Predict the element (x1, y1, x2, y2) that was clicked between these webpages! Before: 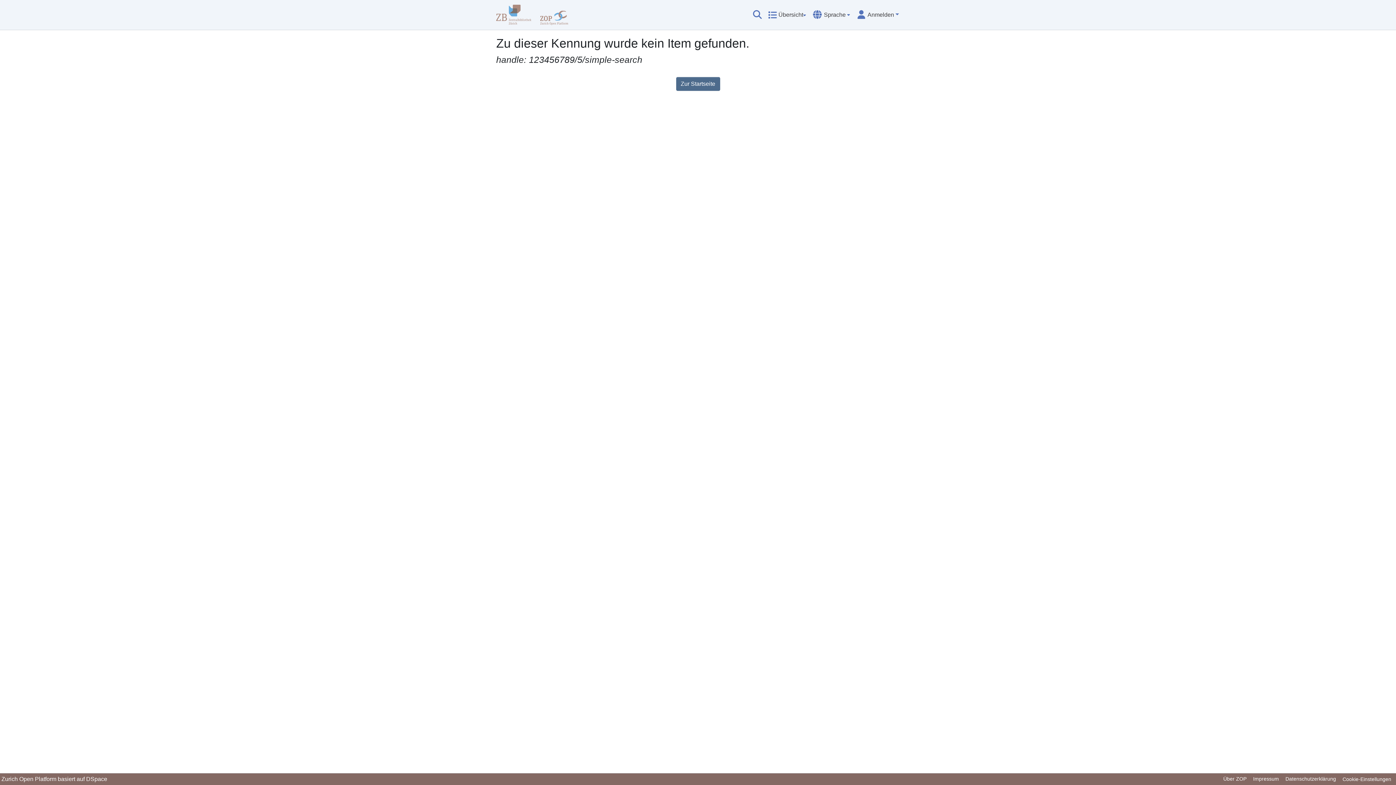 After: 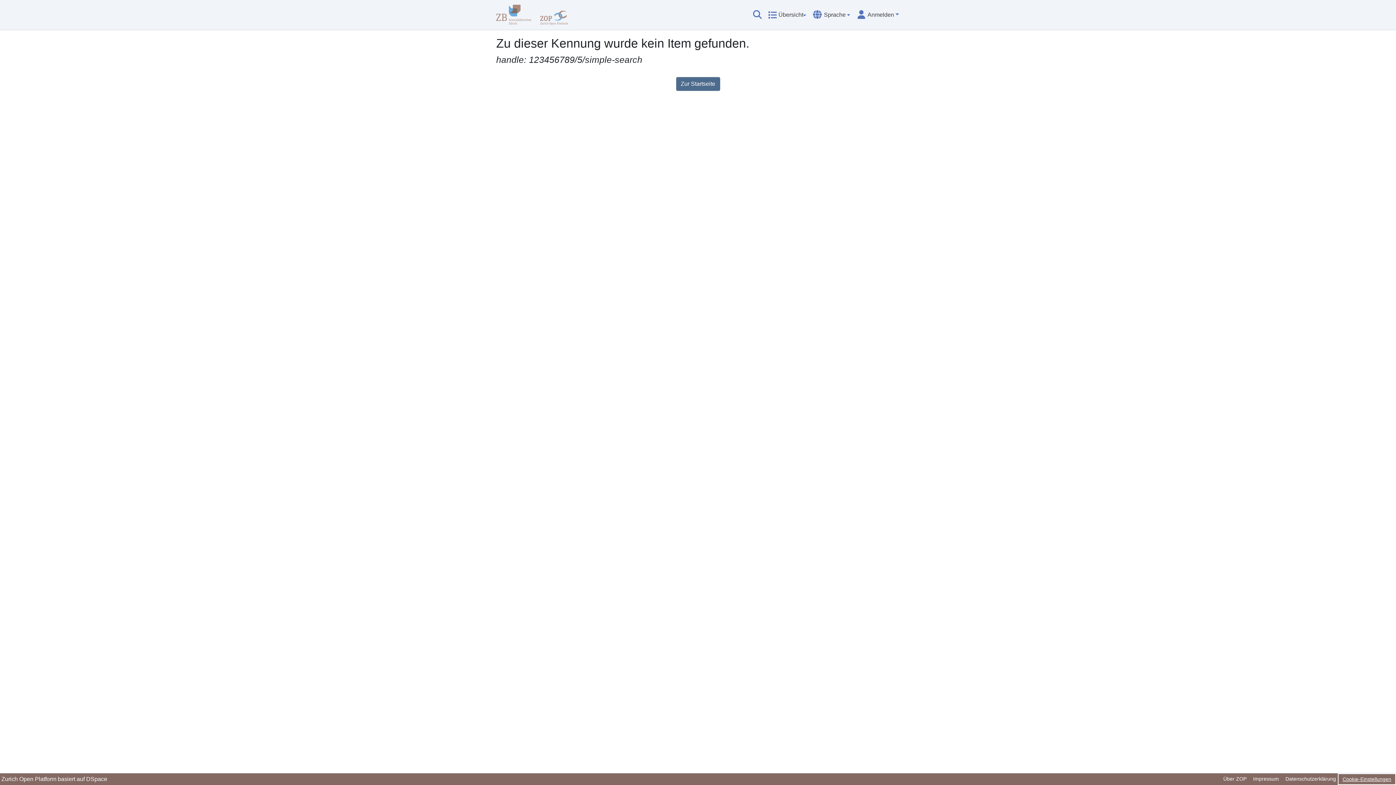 Action: bbox: (1339, 775, 1394, 784) label: Cookie-Einstellungen